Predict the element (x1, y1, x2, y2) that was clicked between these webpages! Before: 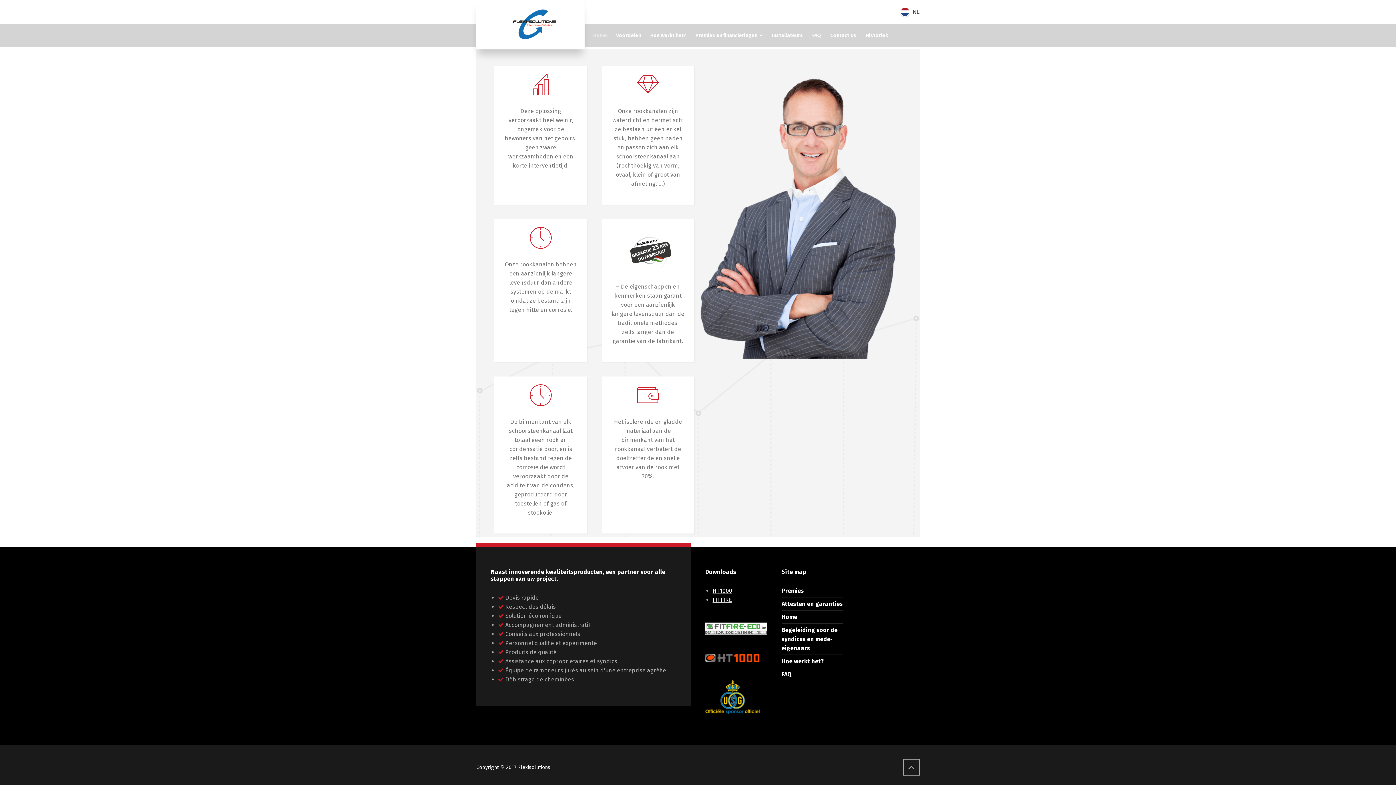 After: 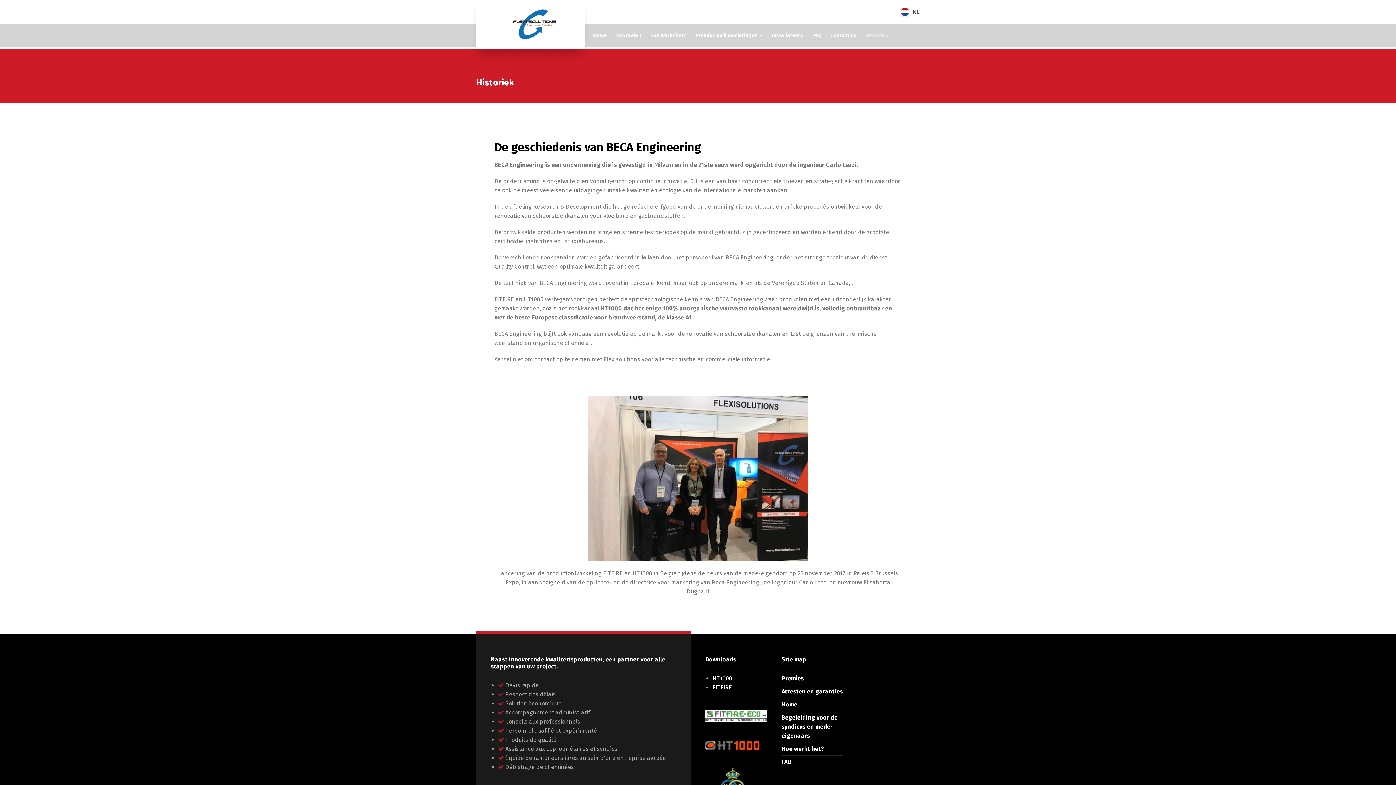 Action: bbox: (861, 23, 893, 47) label: Historiek